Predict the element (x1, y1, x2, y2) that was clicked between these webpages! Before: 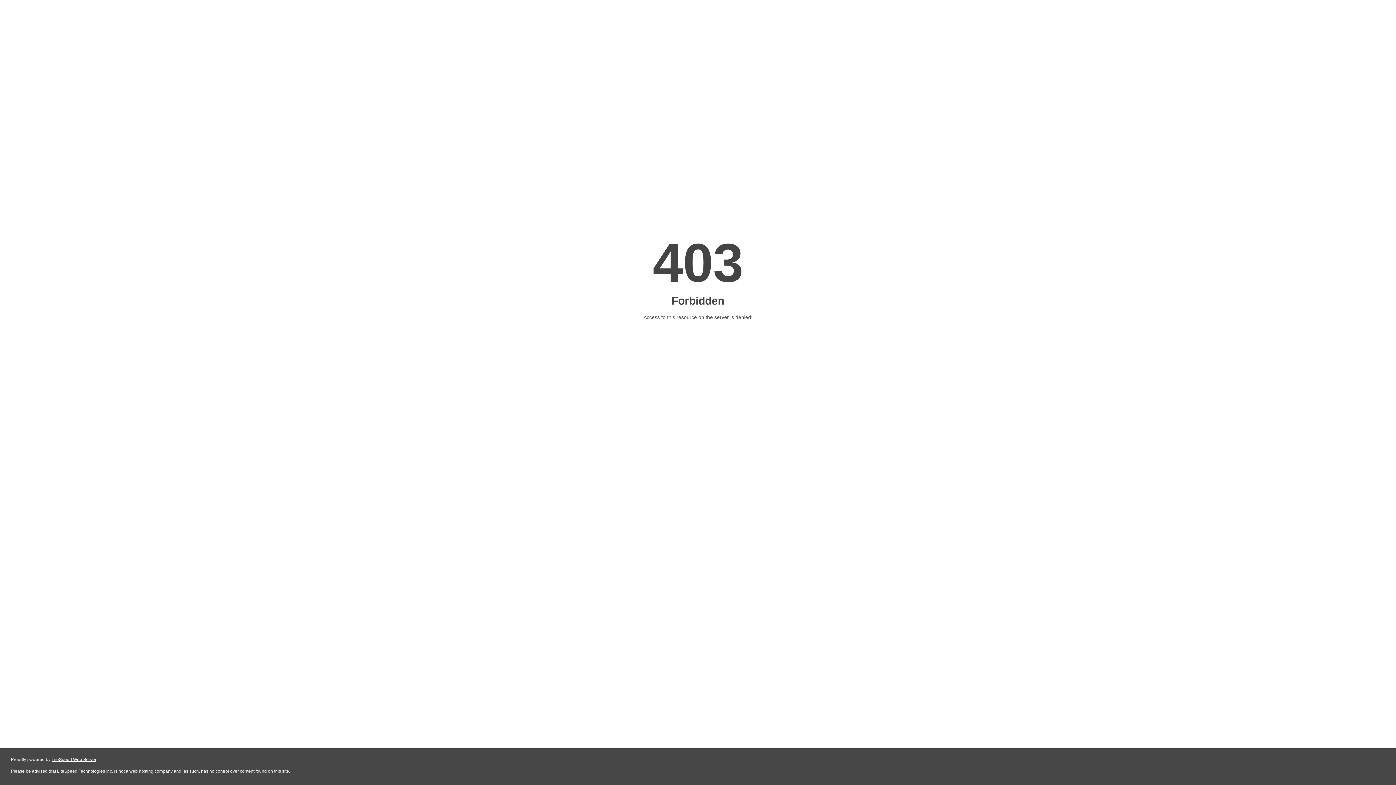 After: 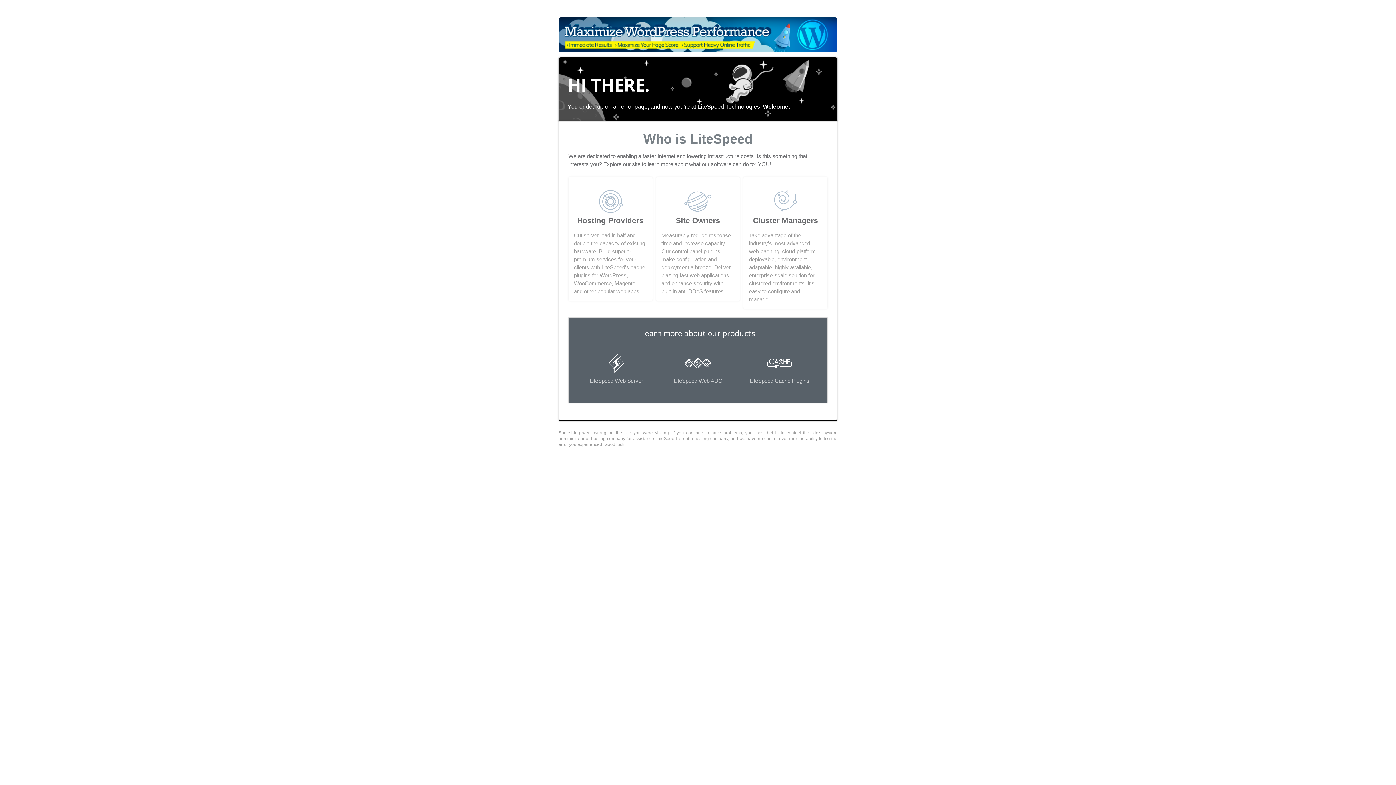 Action: bbox: (51, 757, 96, 762) label: LiteSpeed Web Server